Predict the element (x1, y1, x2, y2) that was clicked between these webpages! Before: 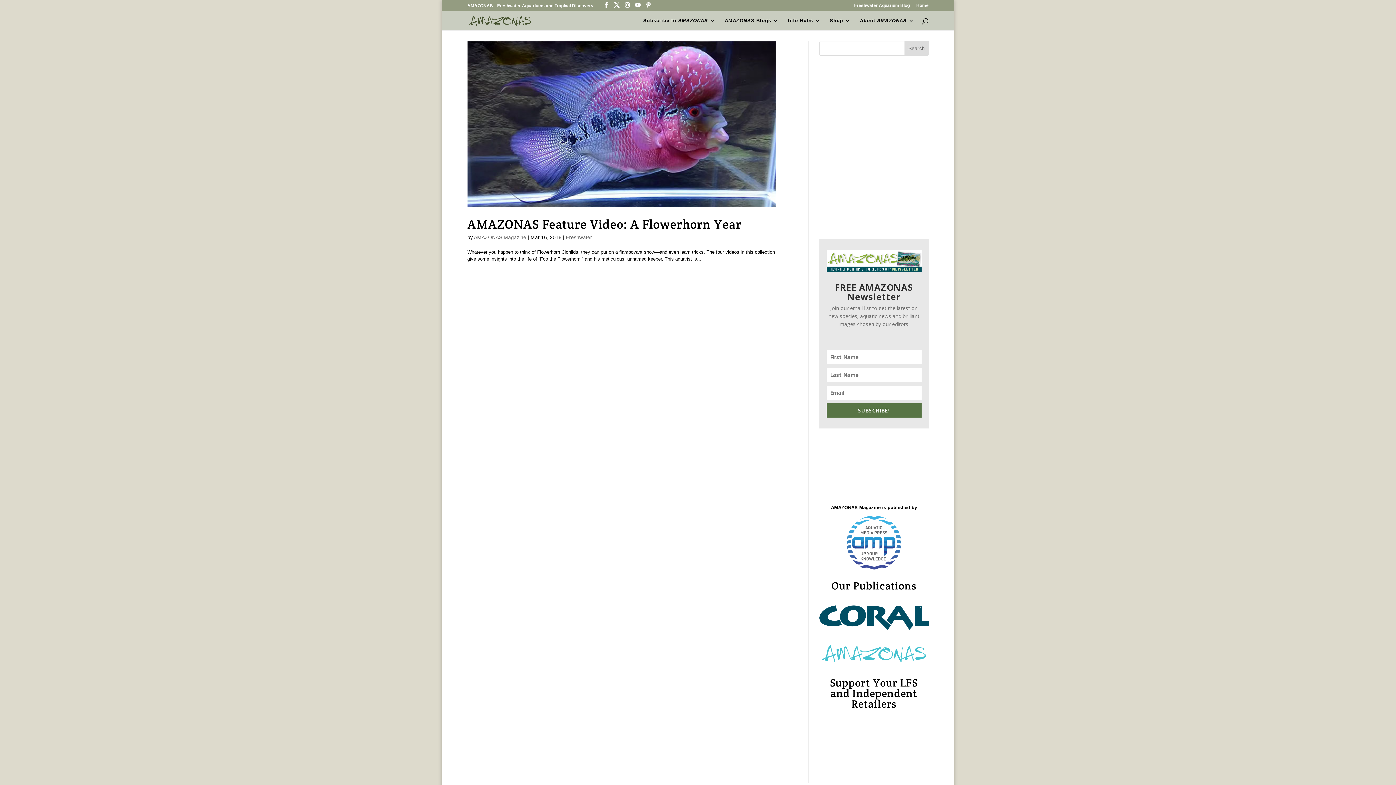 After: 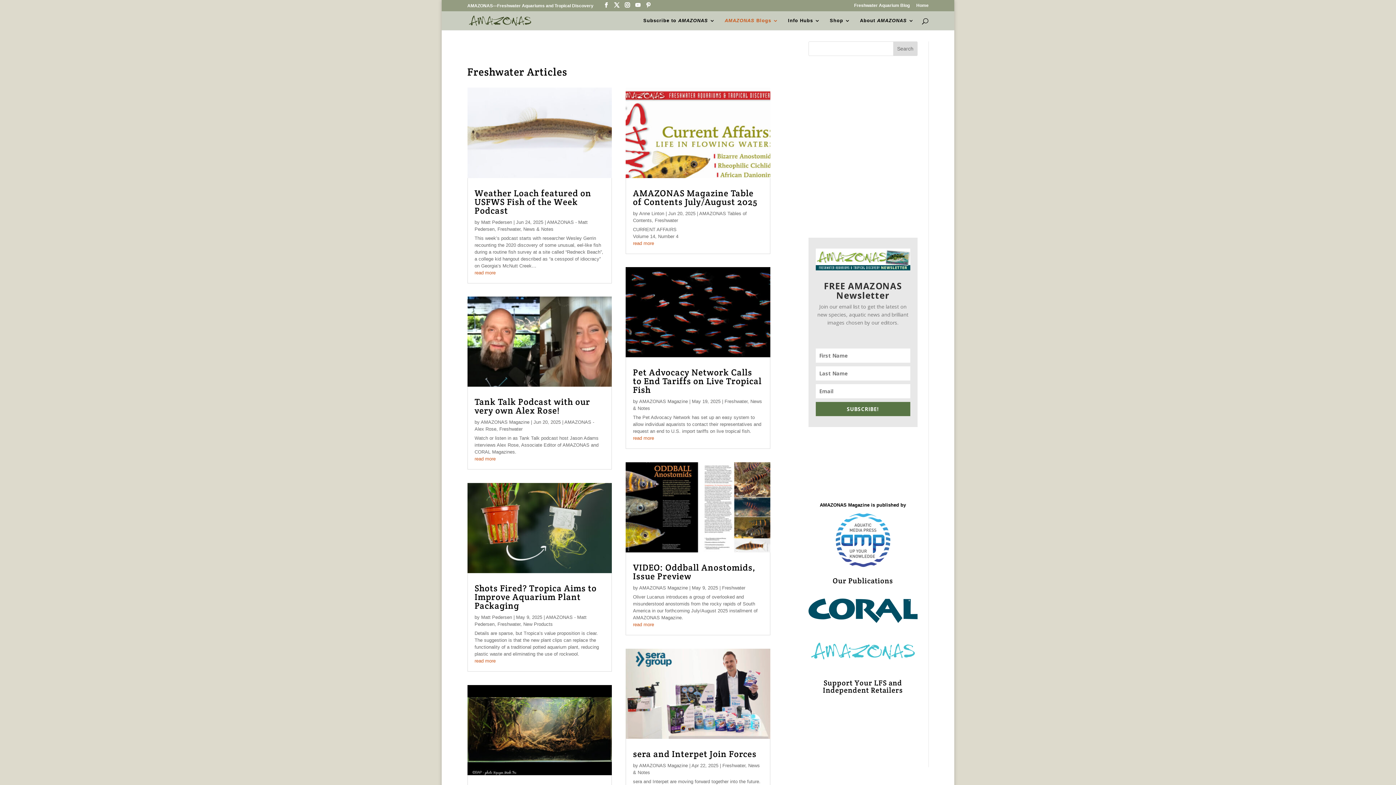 Action: bbox: (854, 3, 910, 10) label: Freshwater Aquarium Blog